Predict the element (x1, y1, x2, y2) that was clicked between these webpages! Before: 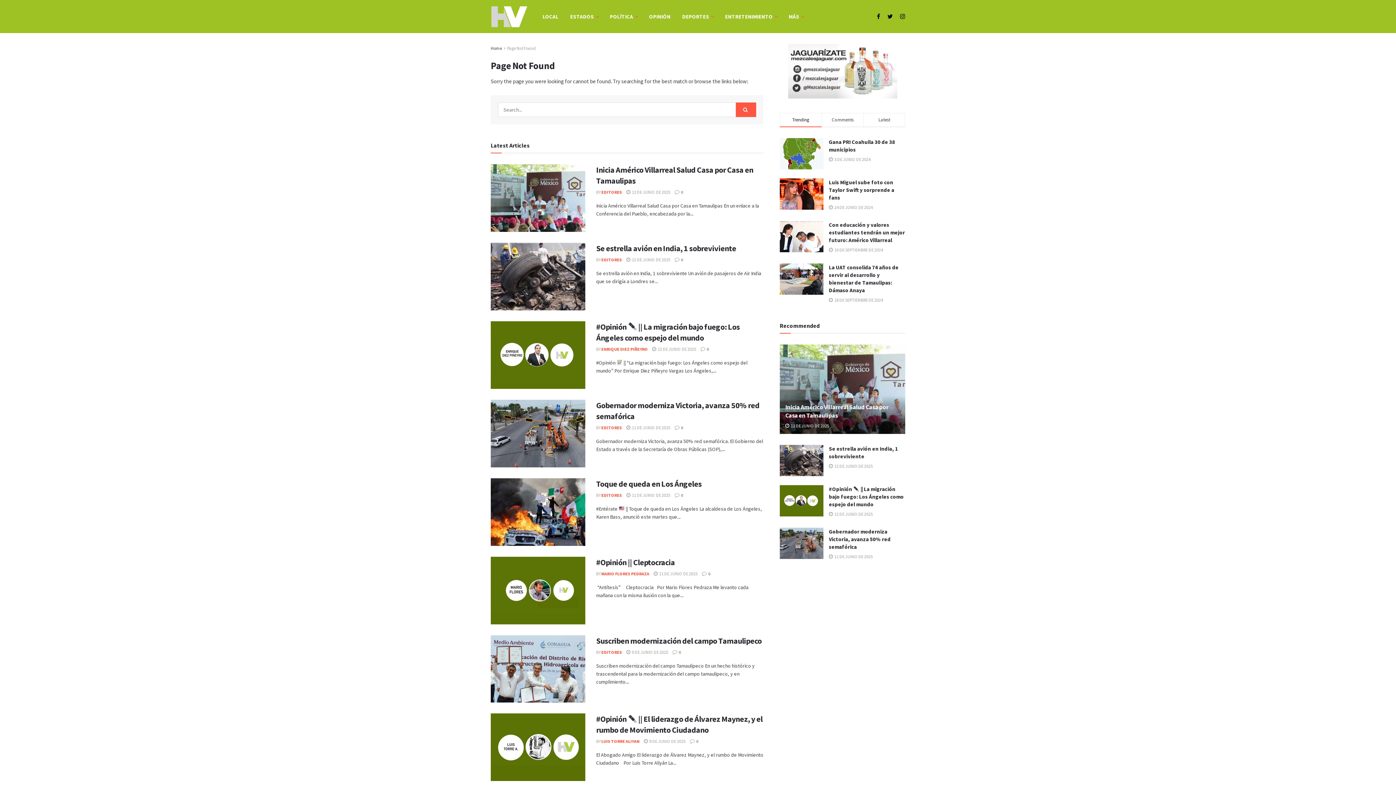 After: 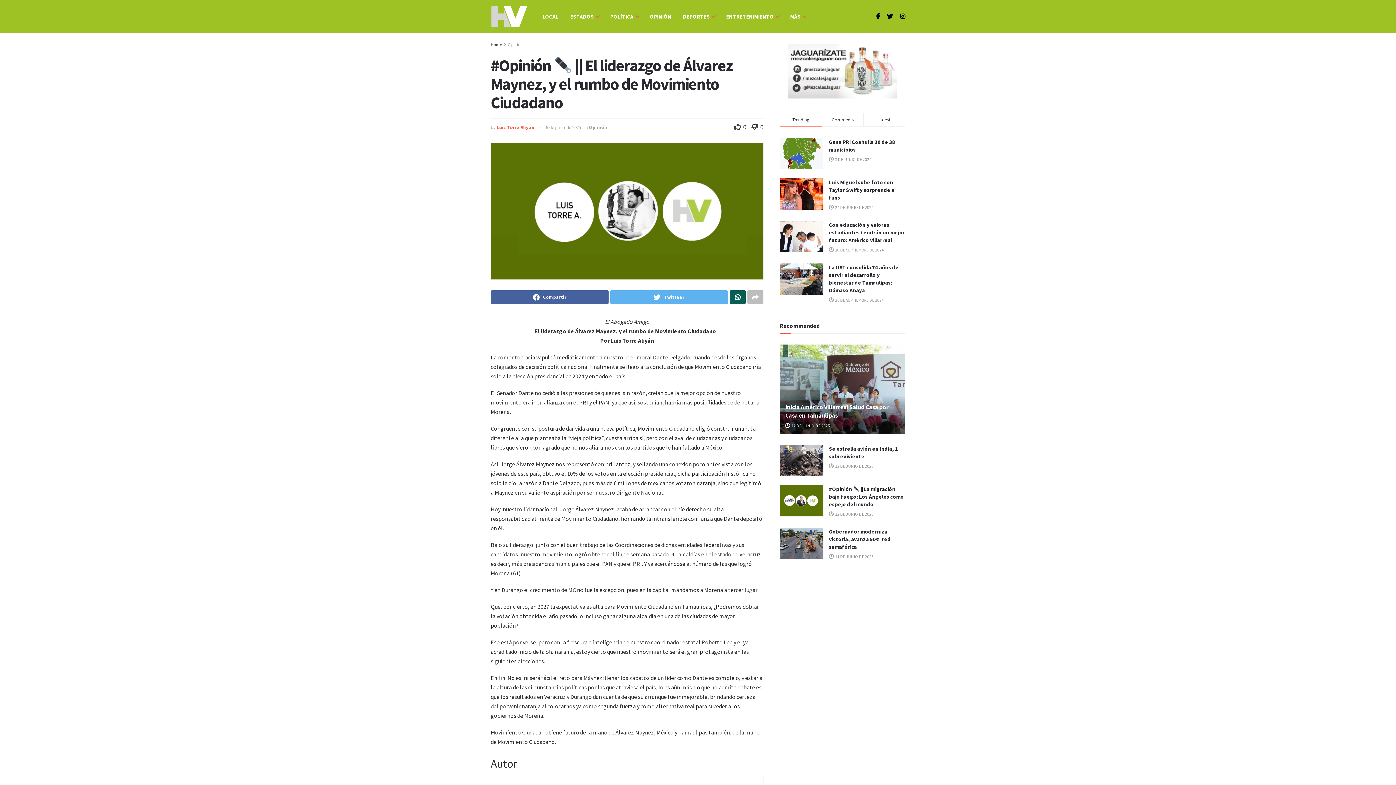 Action: bbox: (490, 713, 585, 781)